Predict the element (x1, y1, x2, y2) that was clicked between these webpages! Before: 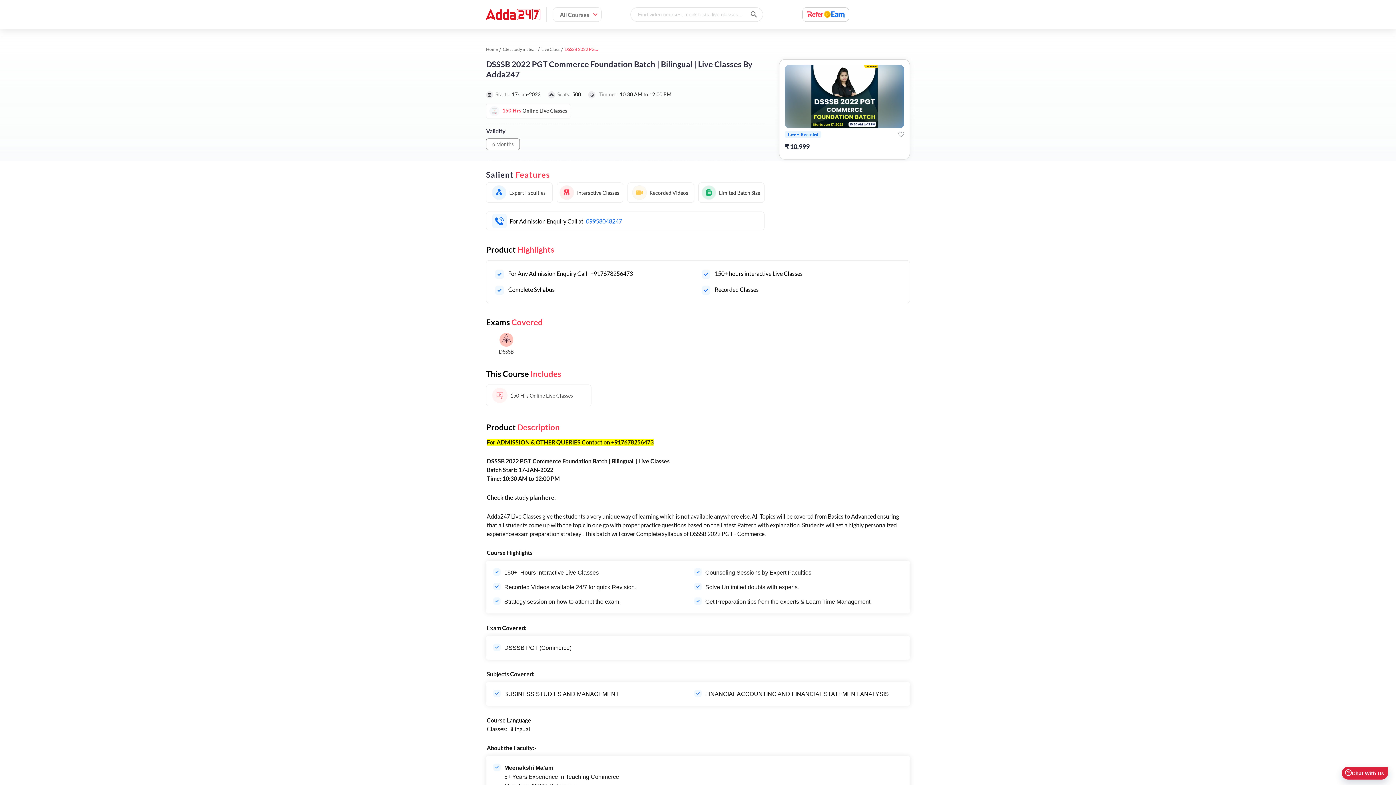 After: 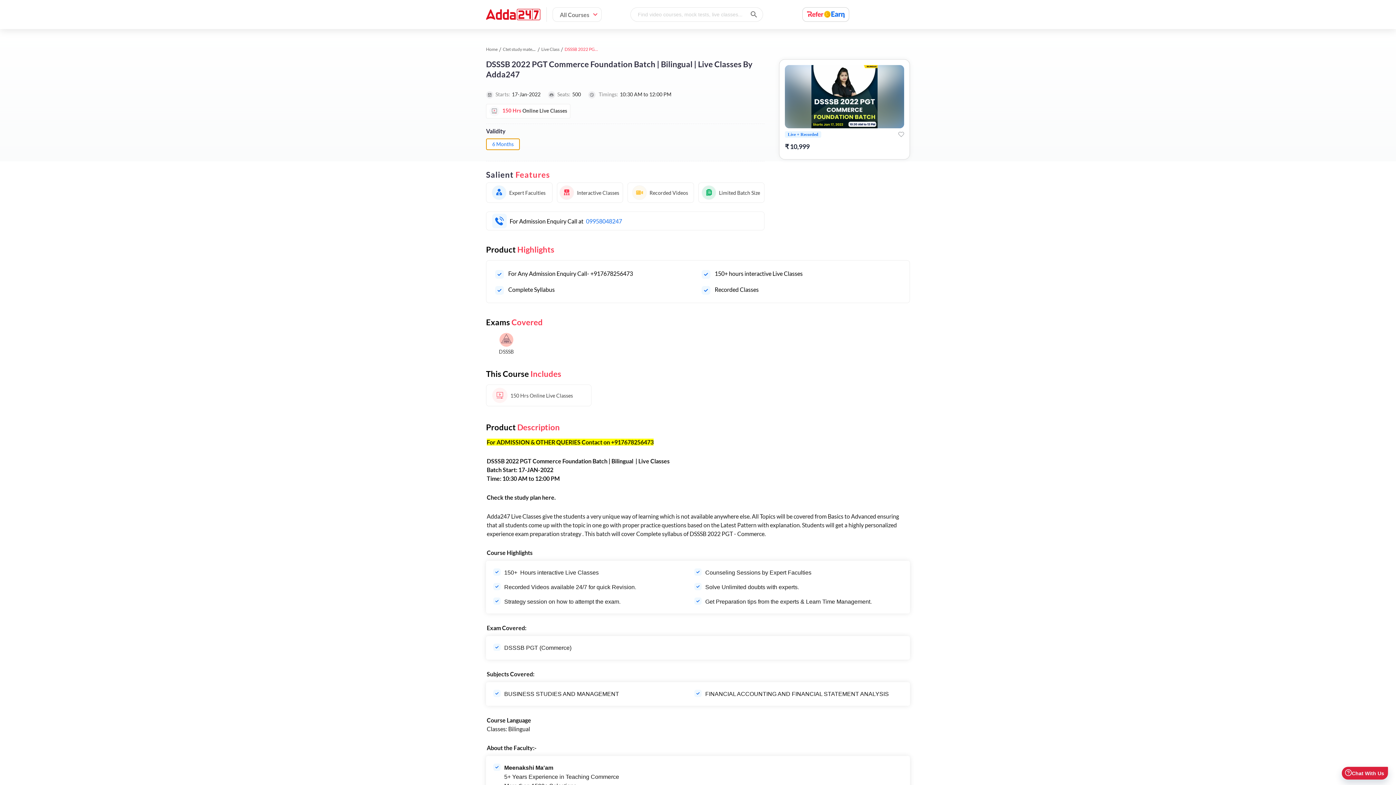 Action: label: 6 Months bbox: (486, 138, 520, 150)